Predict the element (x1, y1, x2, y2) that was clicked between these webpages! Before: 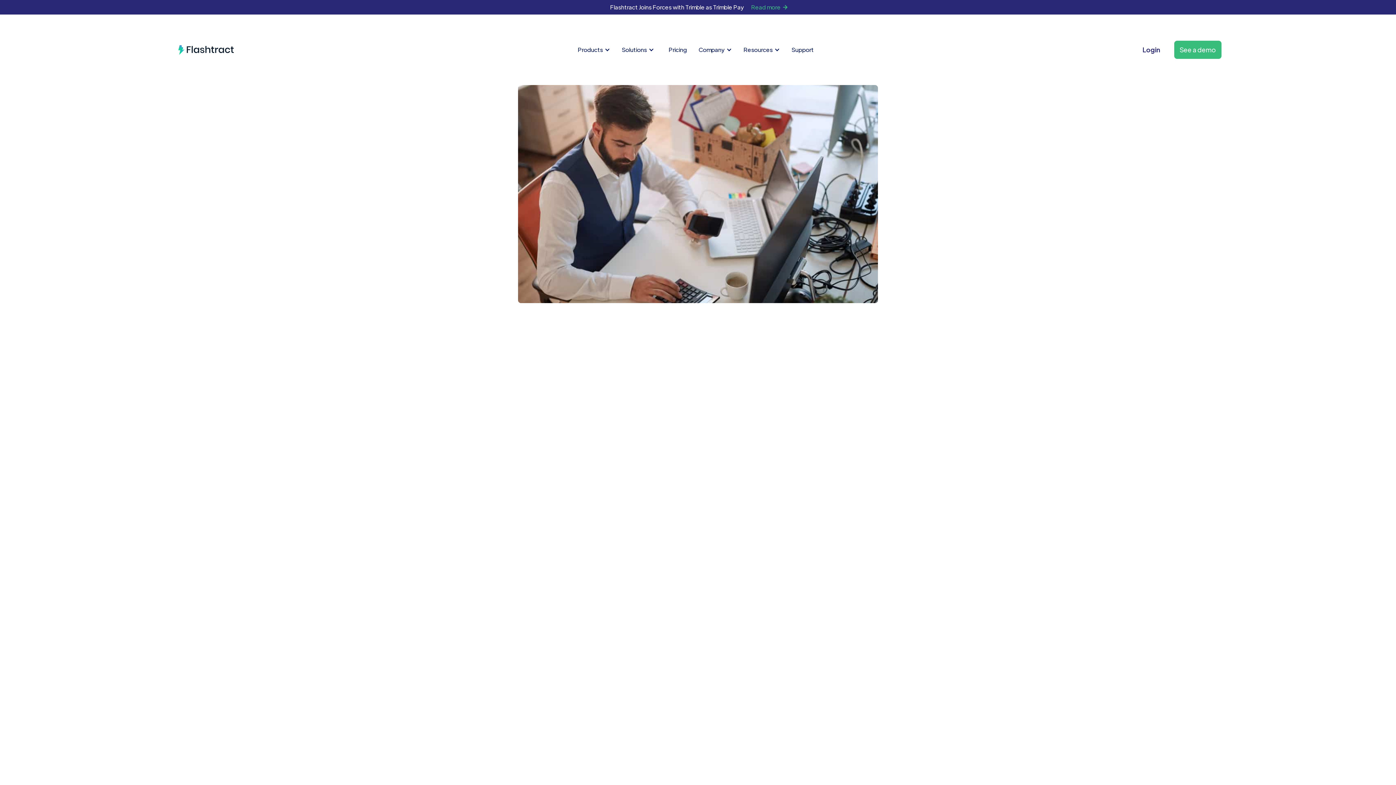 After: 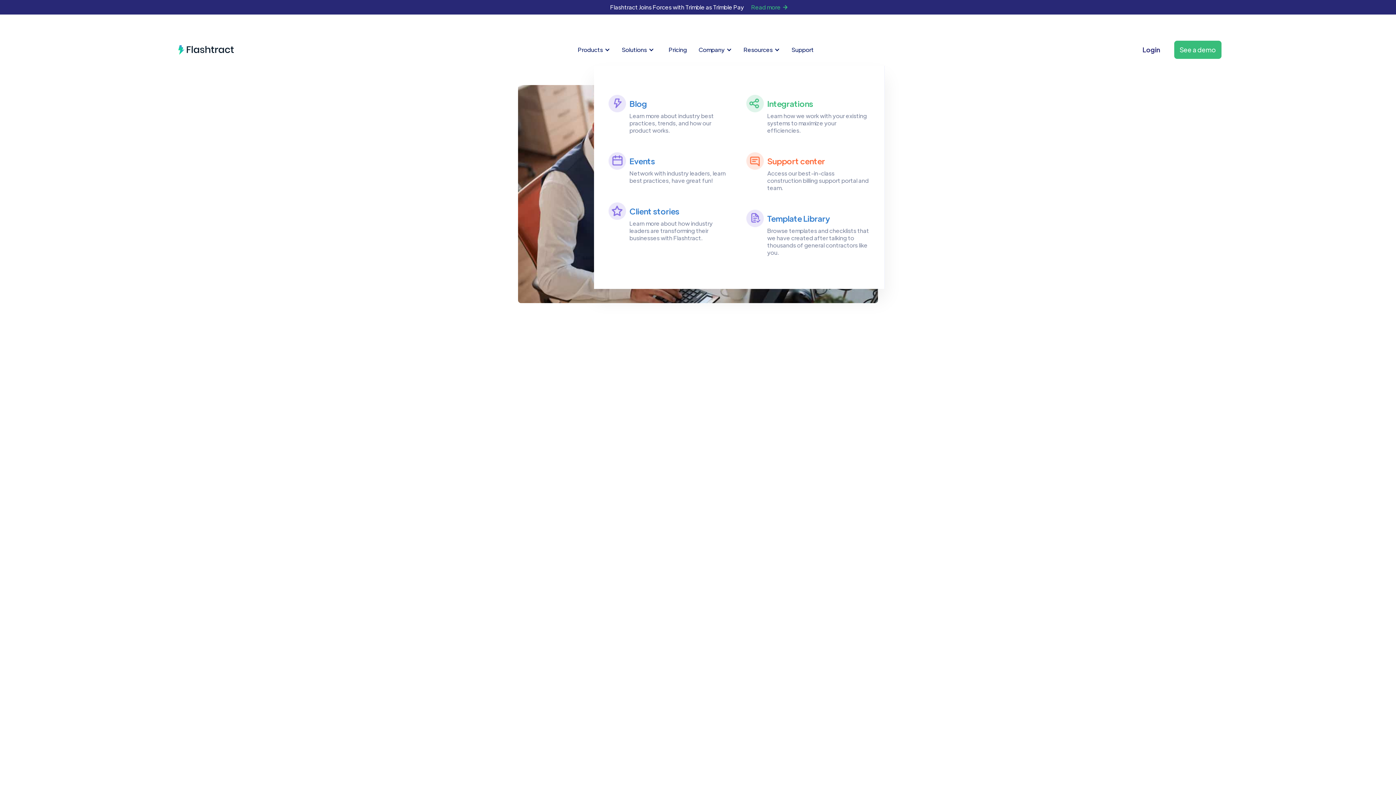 Action: bbox: (739, 36, 787, 62) label: Resources